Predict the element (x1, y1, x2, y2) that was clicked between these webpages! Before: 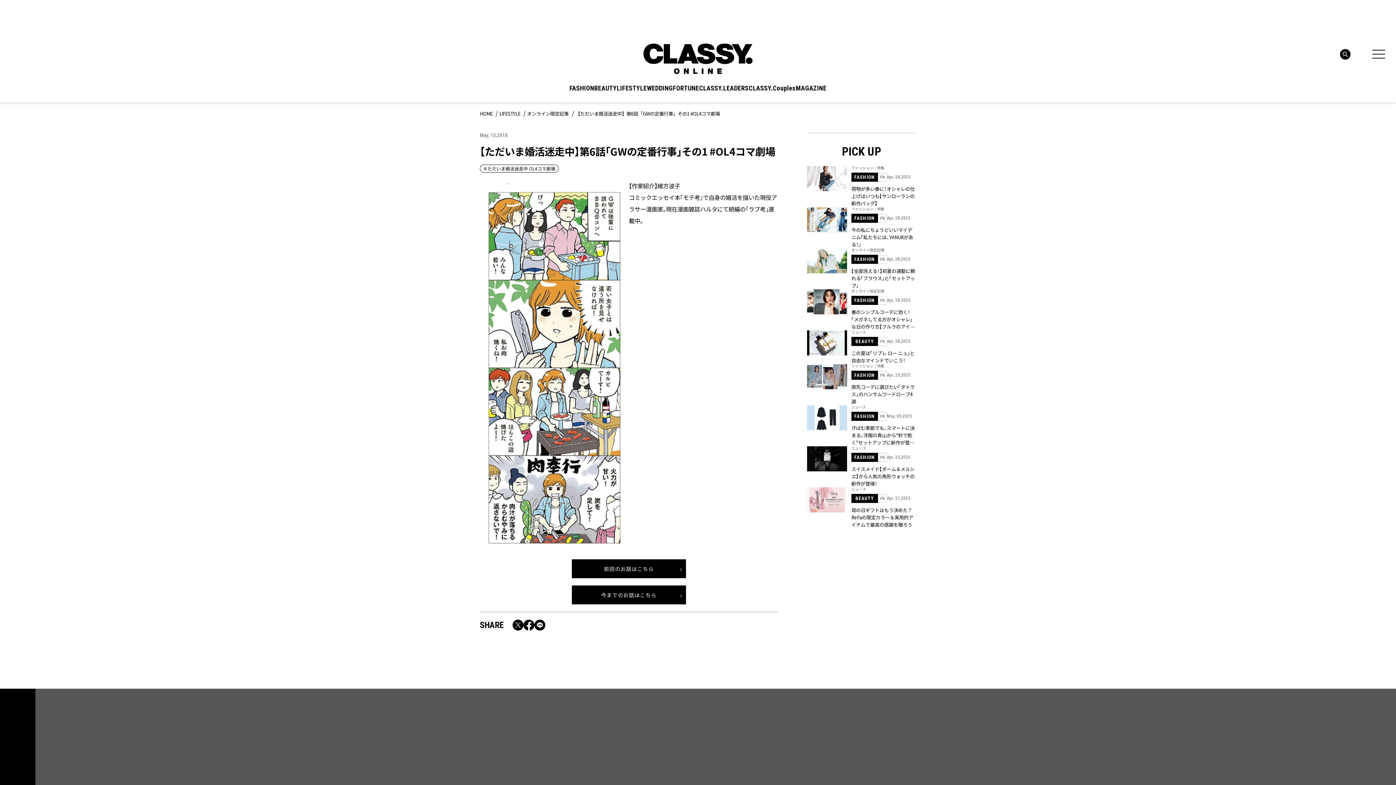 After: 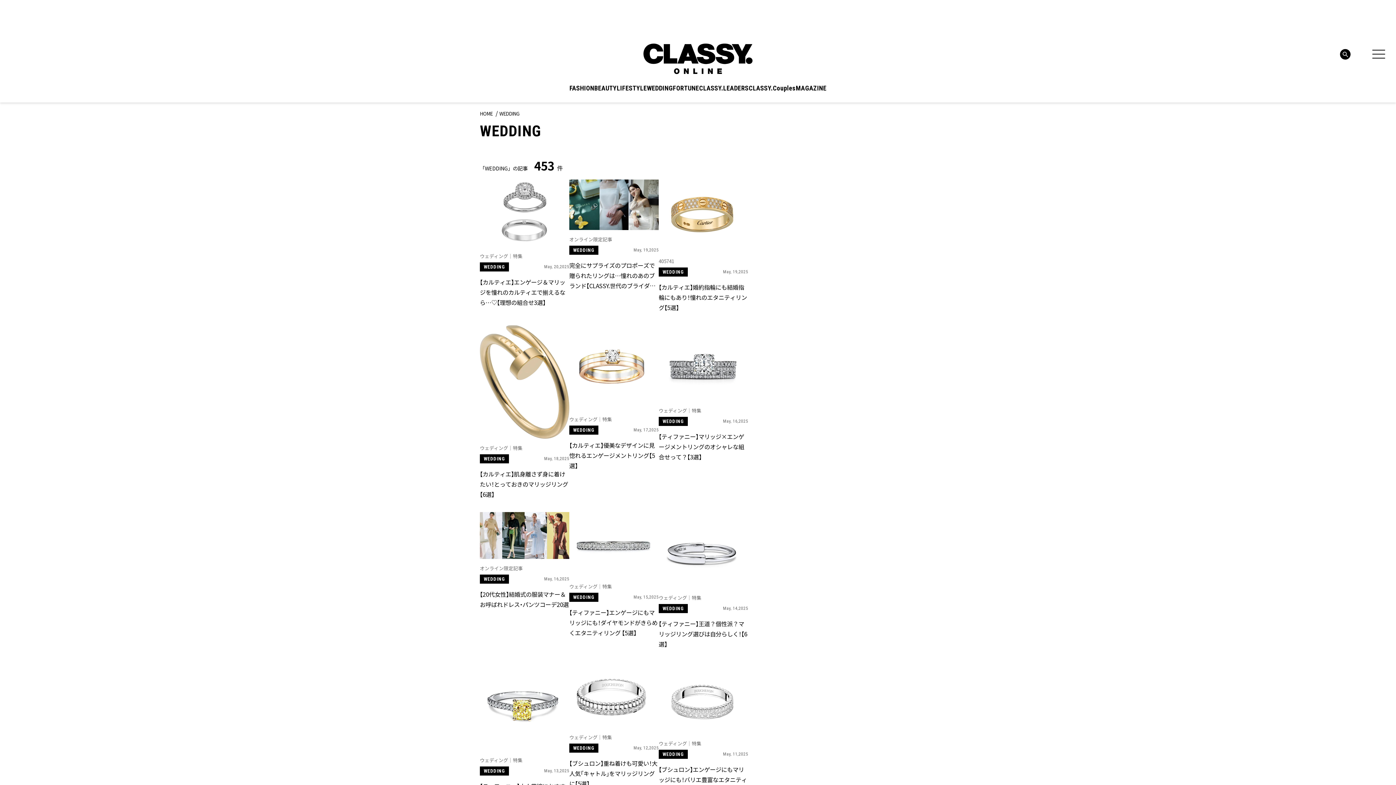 Action: label: WEDDING bbox: (647, 85, 673, 91)